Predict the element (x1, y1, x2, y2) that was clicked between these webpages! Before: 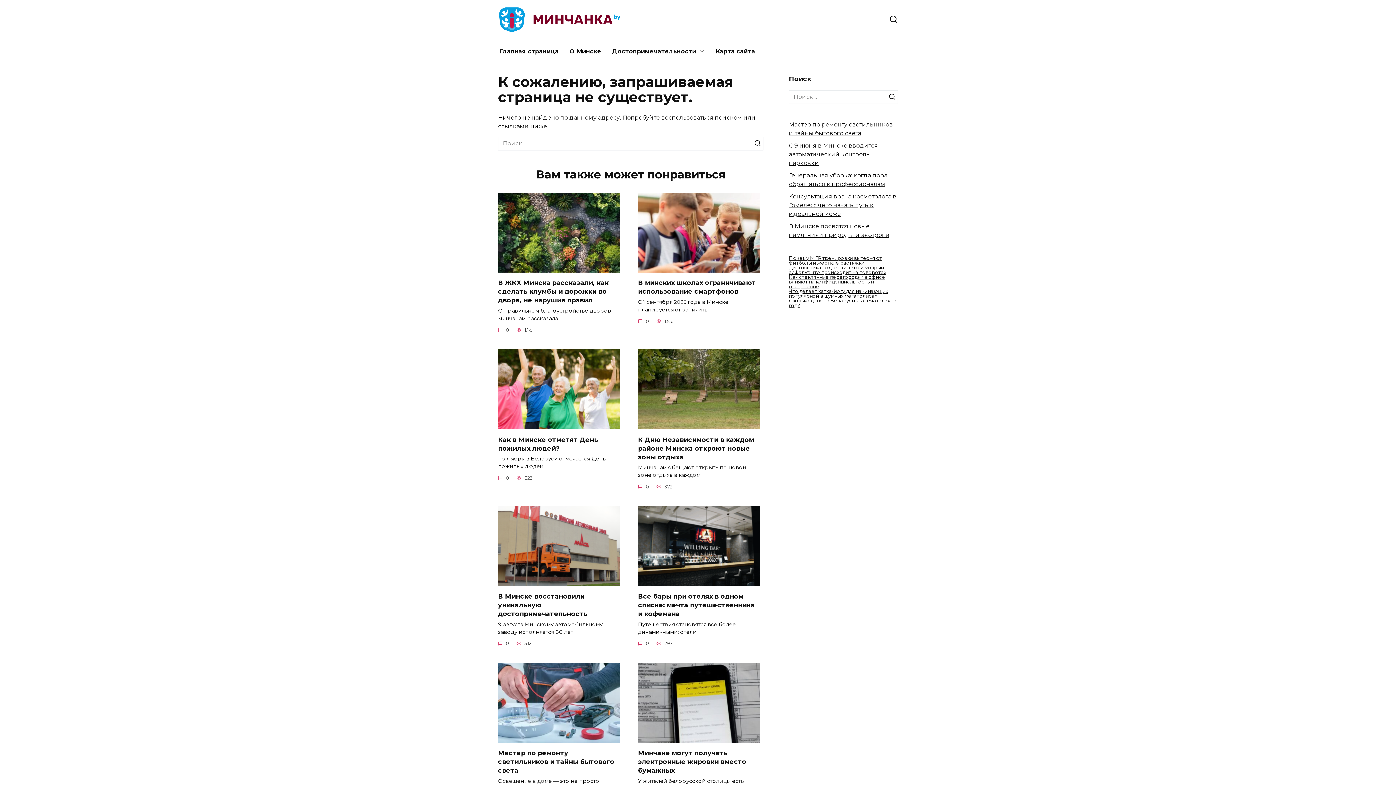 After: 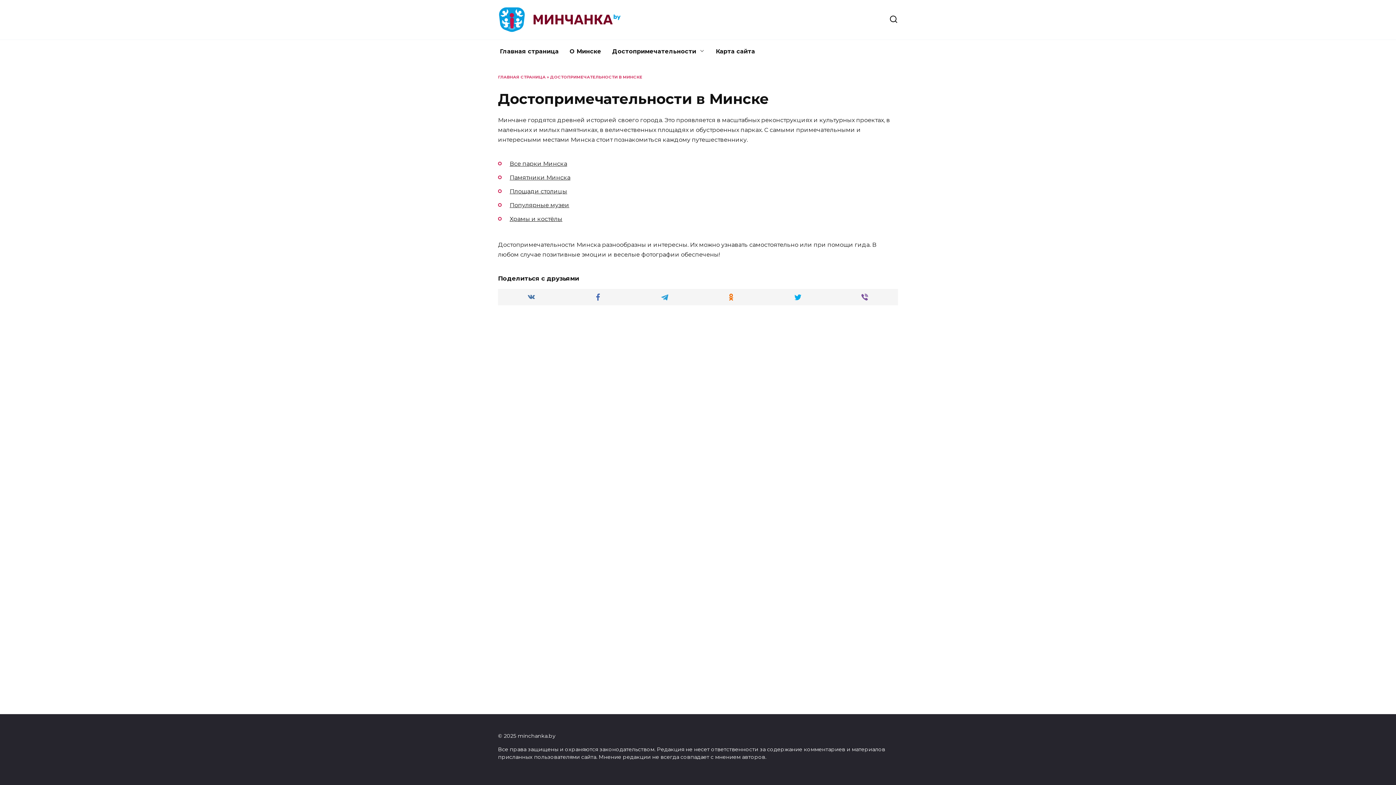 Action: label: Достопримечательности bbox: (606, 40, 710, 63)